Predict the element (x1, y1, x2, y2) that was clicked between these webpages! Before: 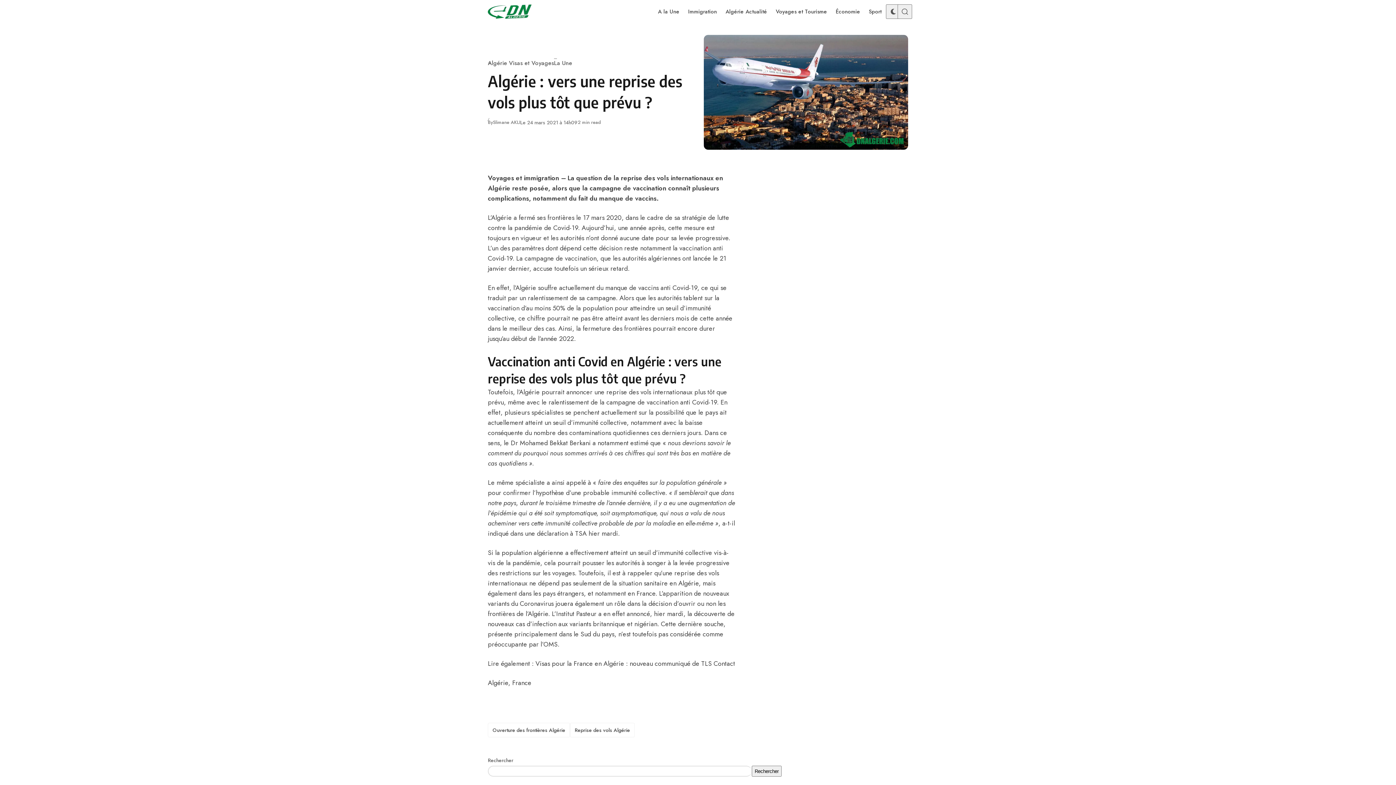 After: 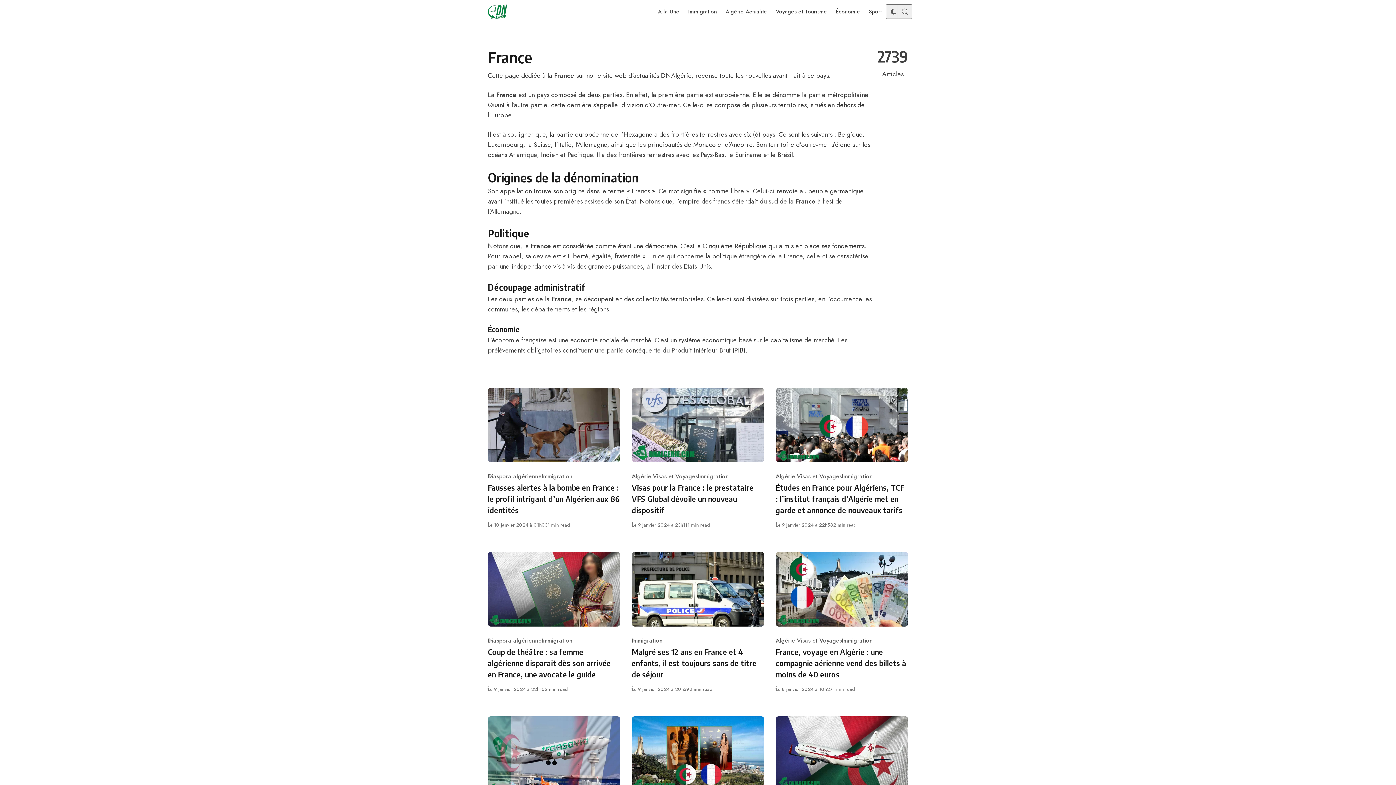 Action: bbox: (512, 678, 531, 688) label: France